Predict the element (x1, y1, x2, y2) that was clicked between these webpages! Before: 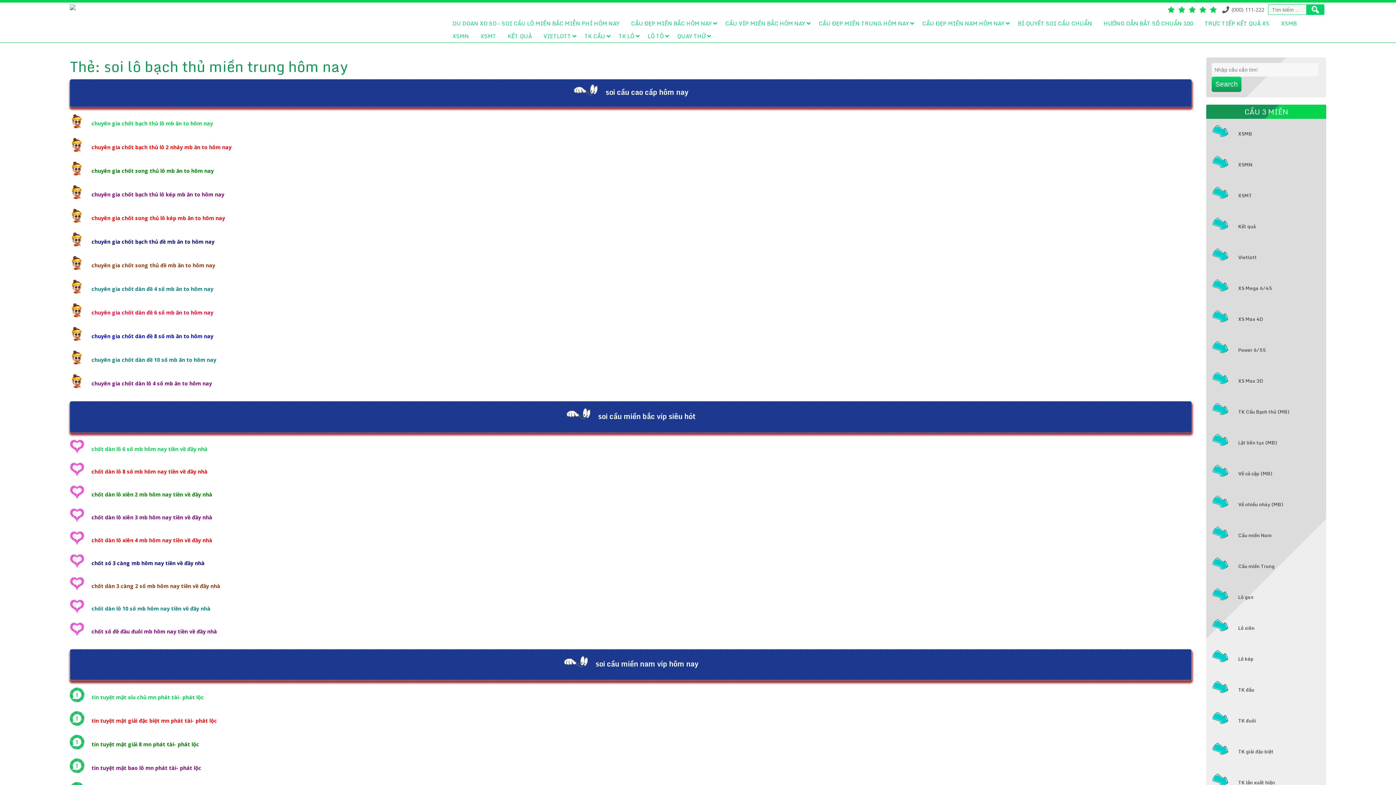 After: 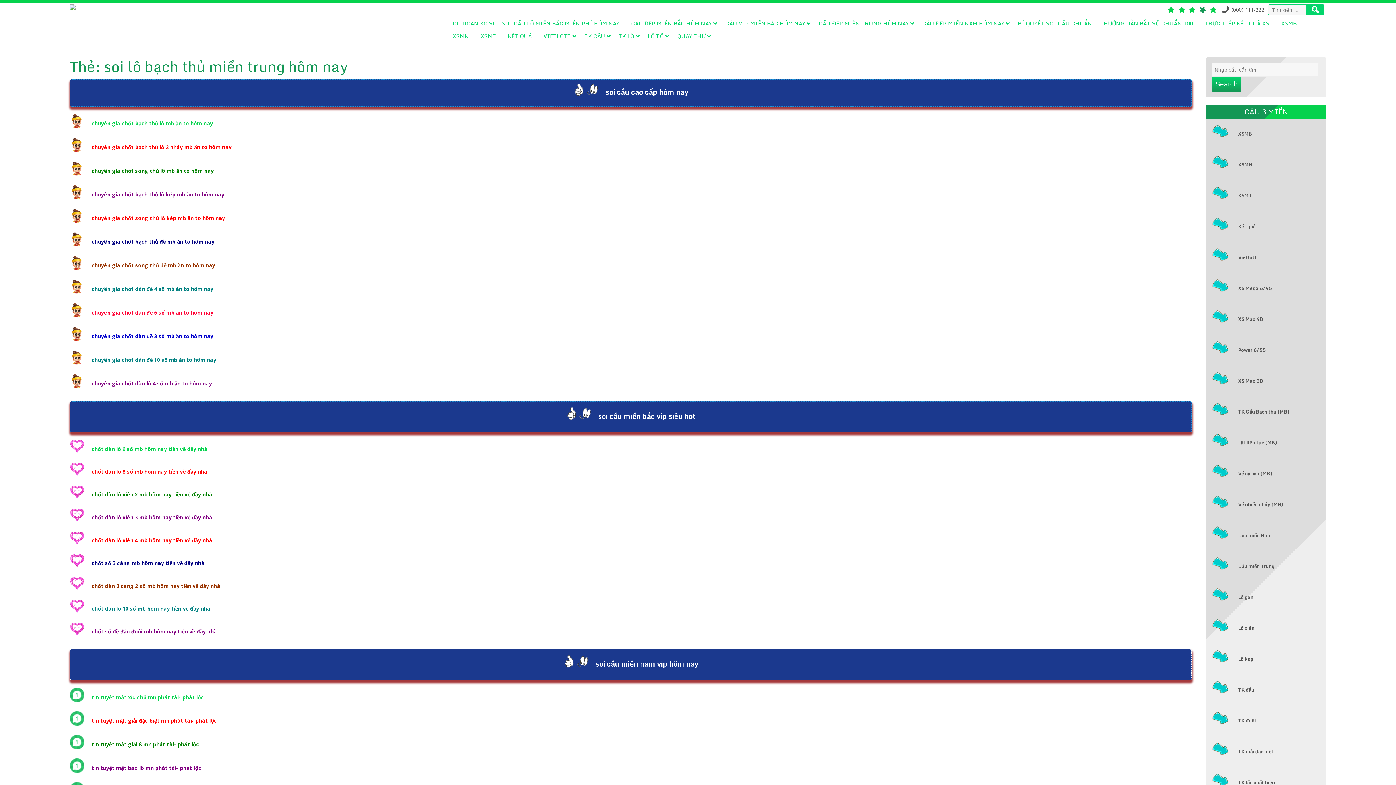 Action: bbox: (1197, 4, 1208, 14)